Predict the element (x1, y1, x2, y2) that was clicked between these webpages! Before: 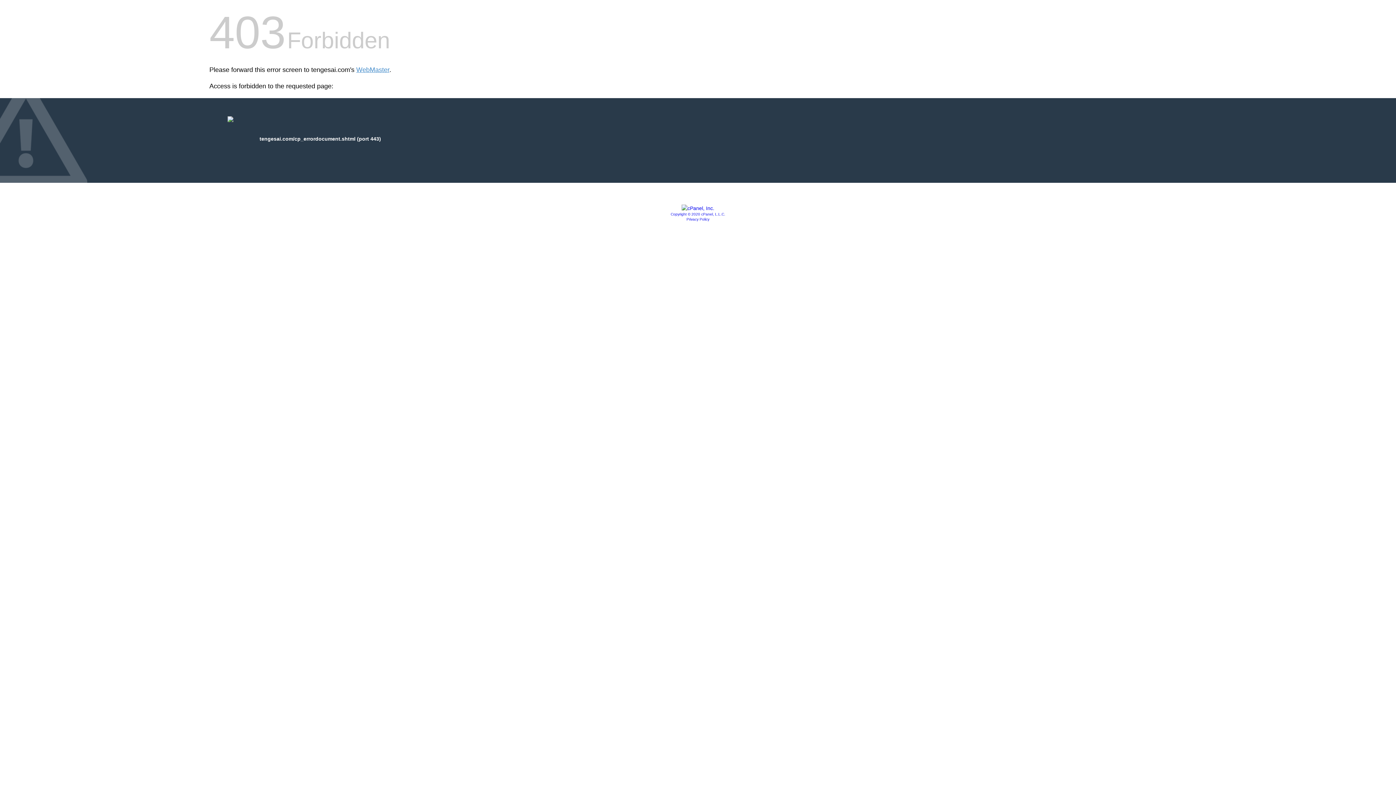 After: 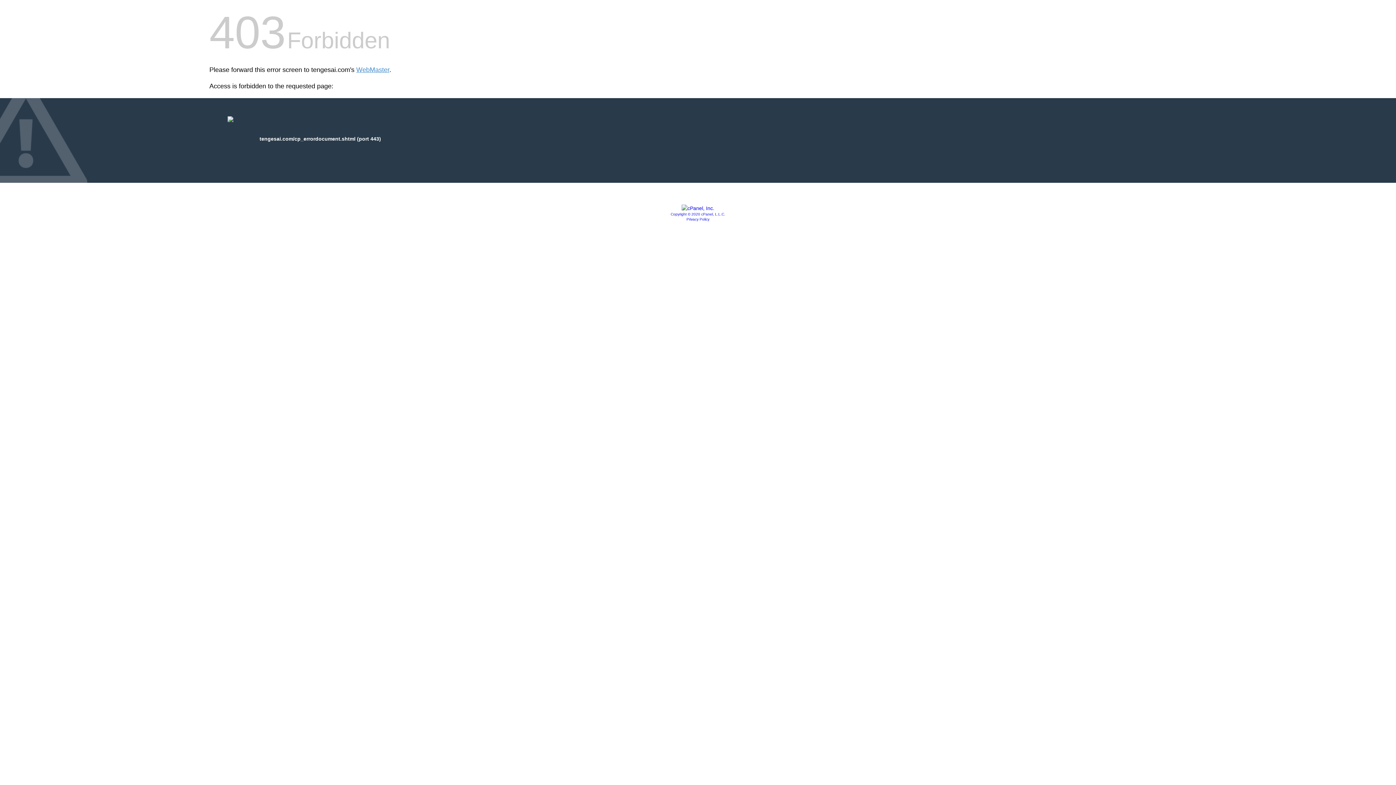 Action: bbox: (686, 217, 709, 221) label: Privacy Policy